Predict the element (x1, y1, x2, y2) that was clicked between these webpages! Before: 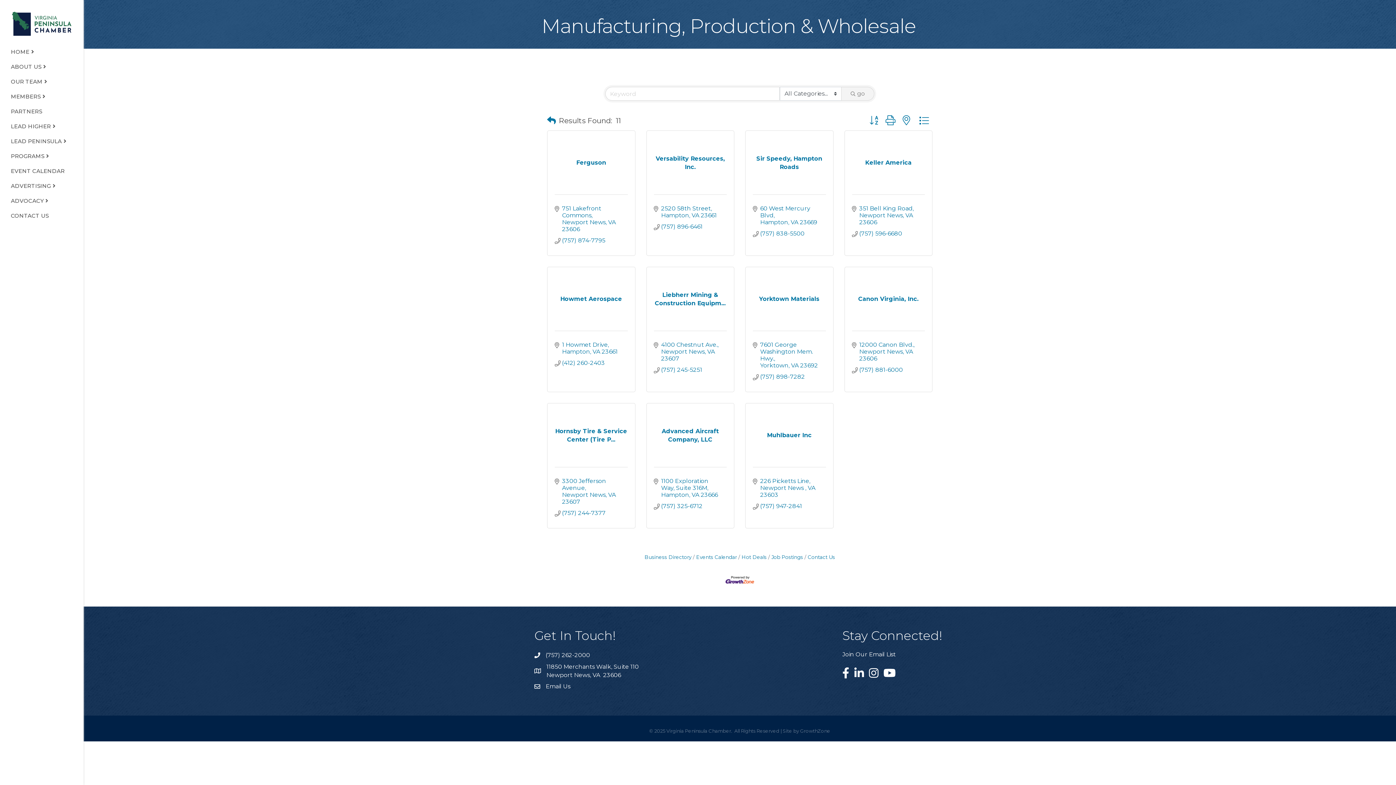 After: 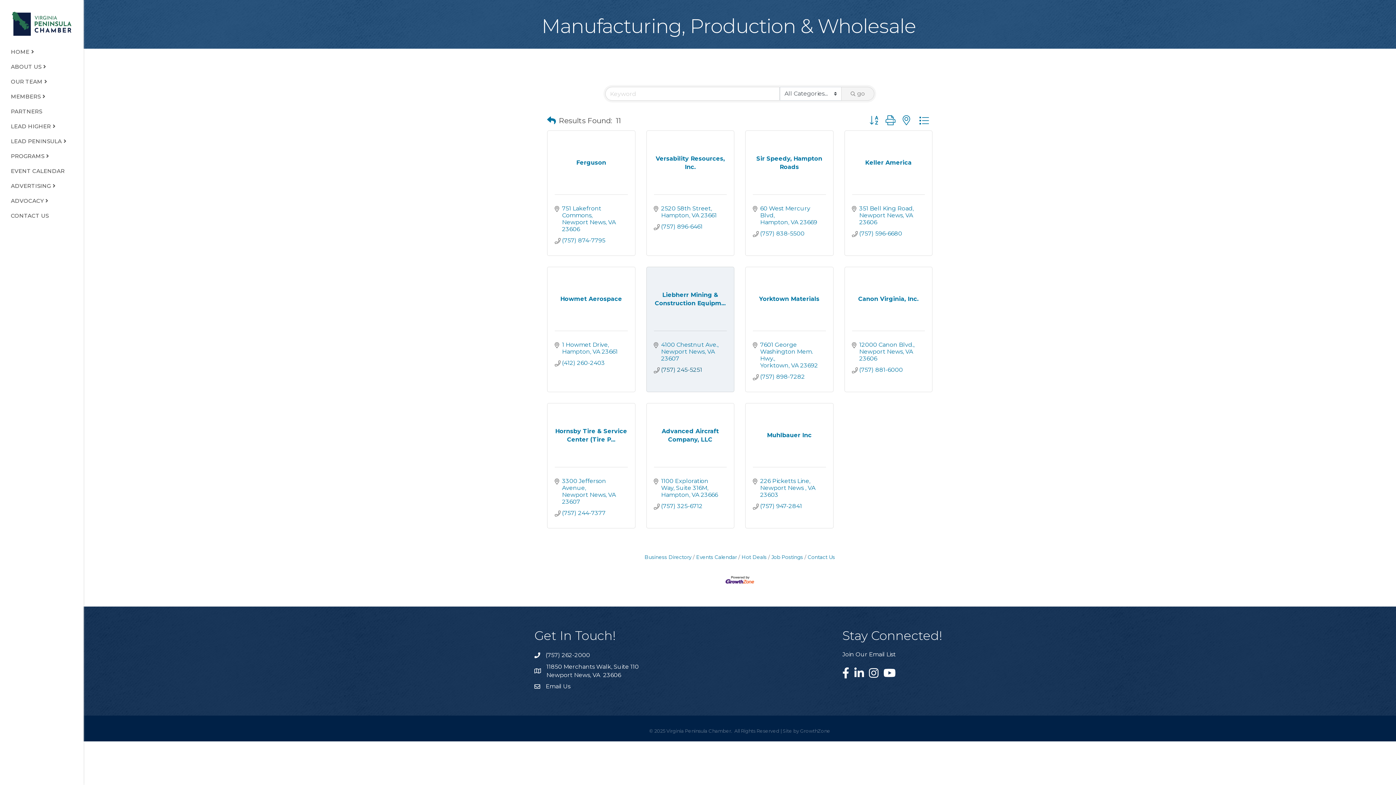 Action: label: (757) 245-5251 bbox: (661, 366, 702, 373)